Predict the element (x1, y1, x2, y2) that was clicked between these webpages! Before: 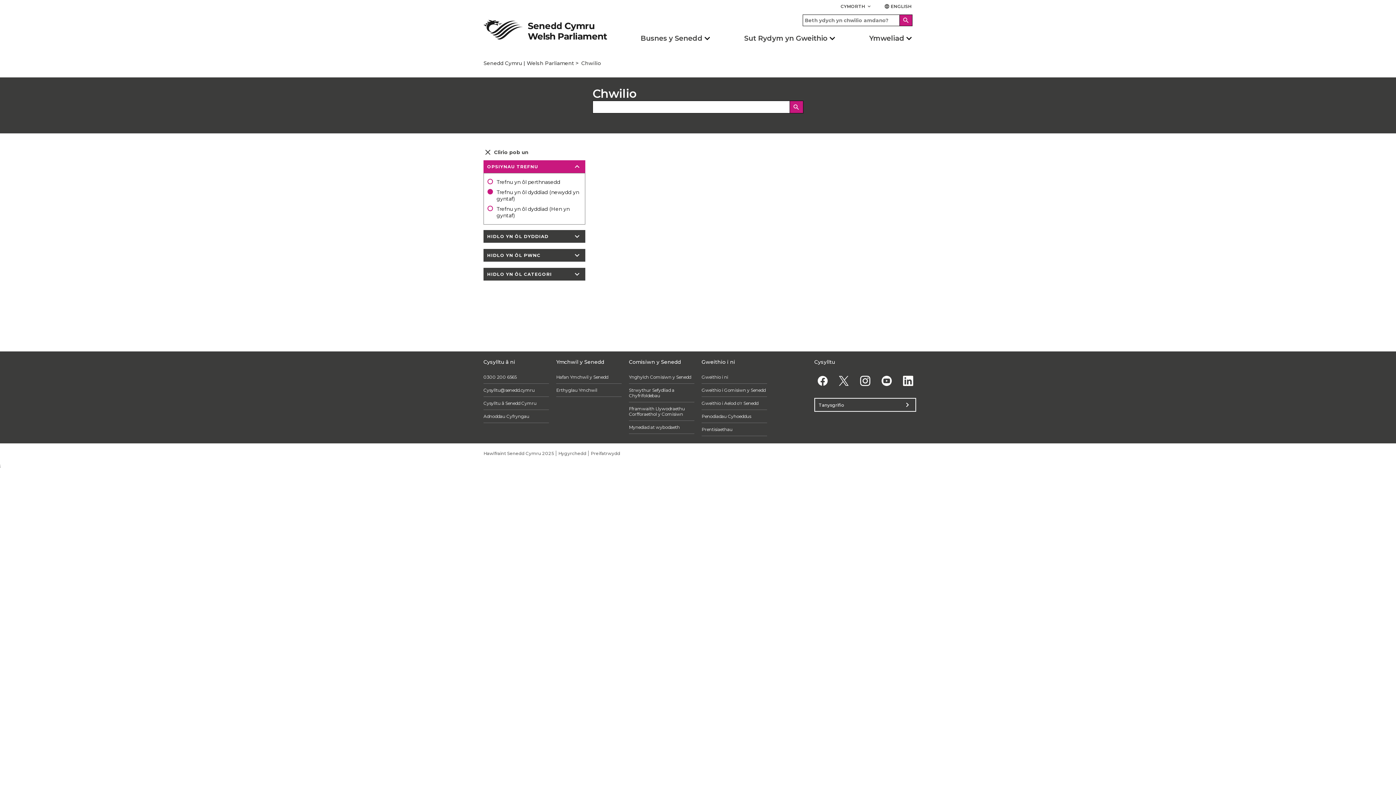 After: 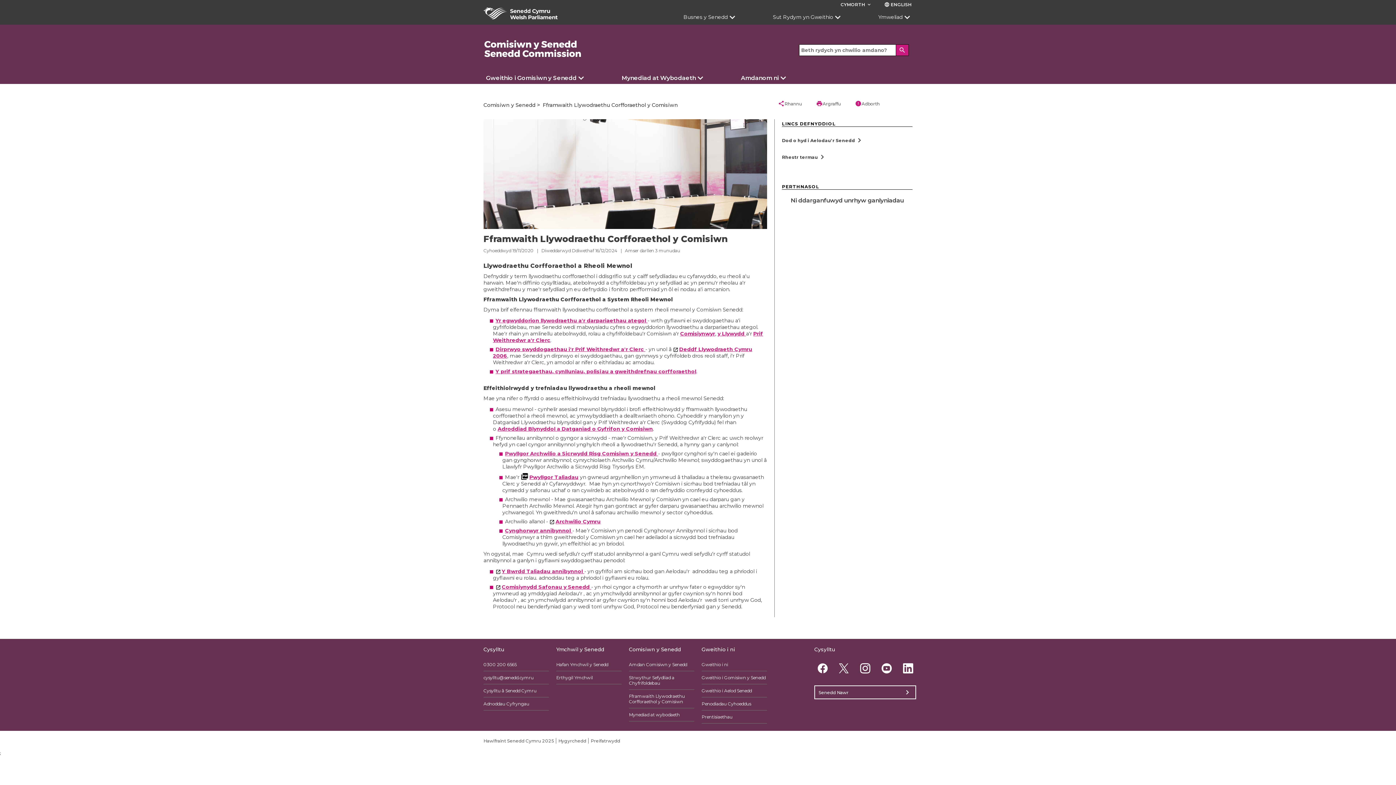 Action: bbox: (629, 406, 685, 417) label: Fframwaith Llywodraethu Corfforaethol y Comisiwn